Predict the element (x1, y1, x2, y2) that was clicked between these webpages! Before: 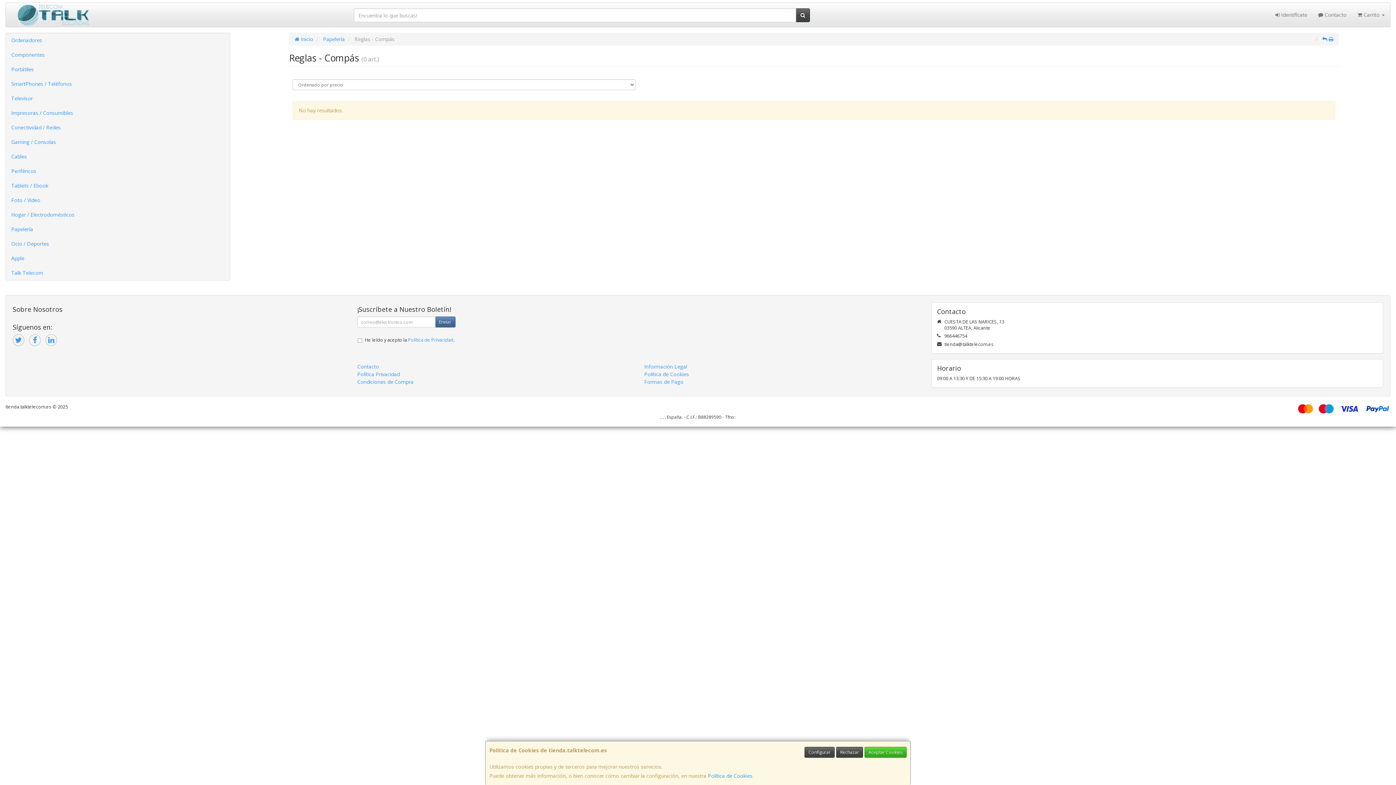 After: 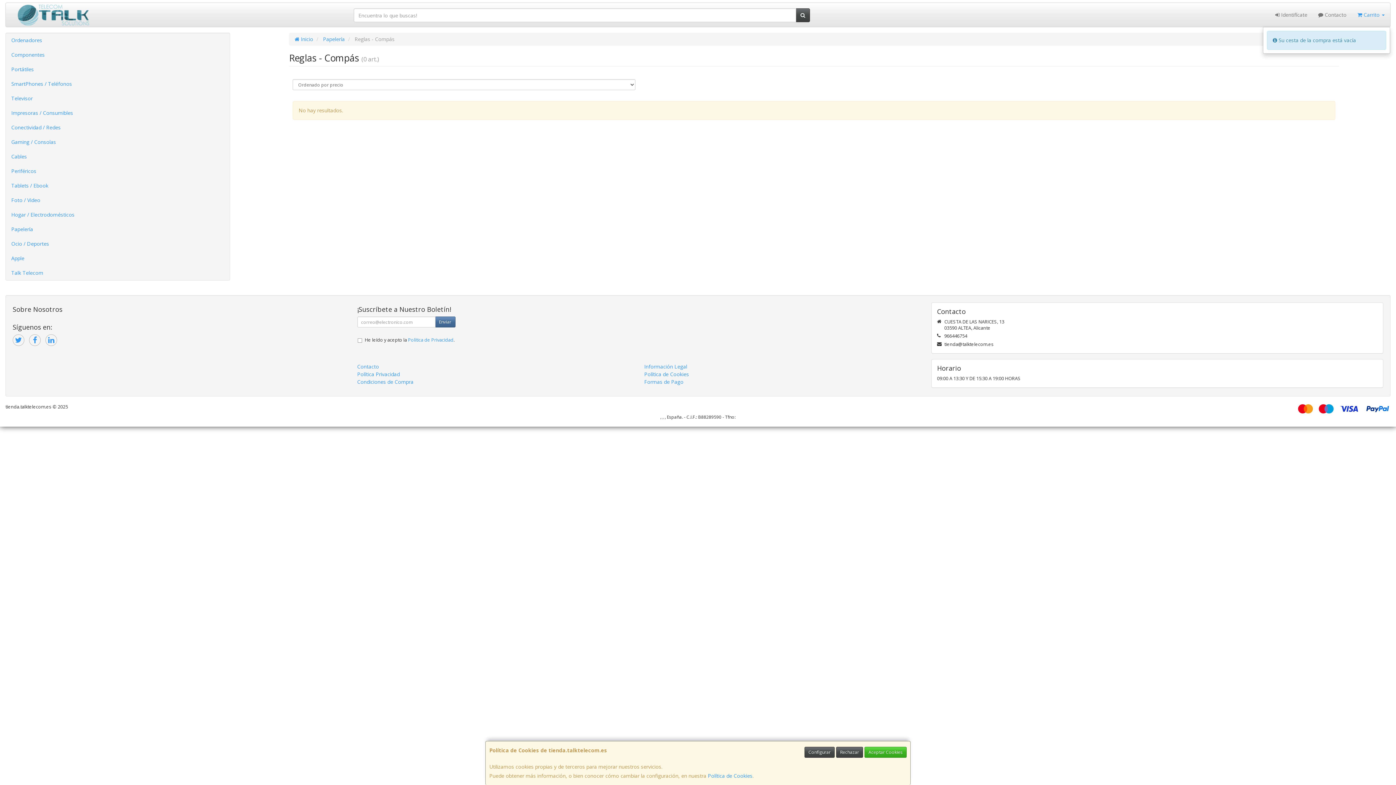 Action: label:  Carrito  bbox: (1352, 2, 1390, 26)